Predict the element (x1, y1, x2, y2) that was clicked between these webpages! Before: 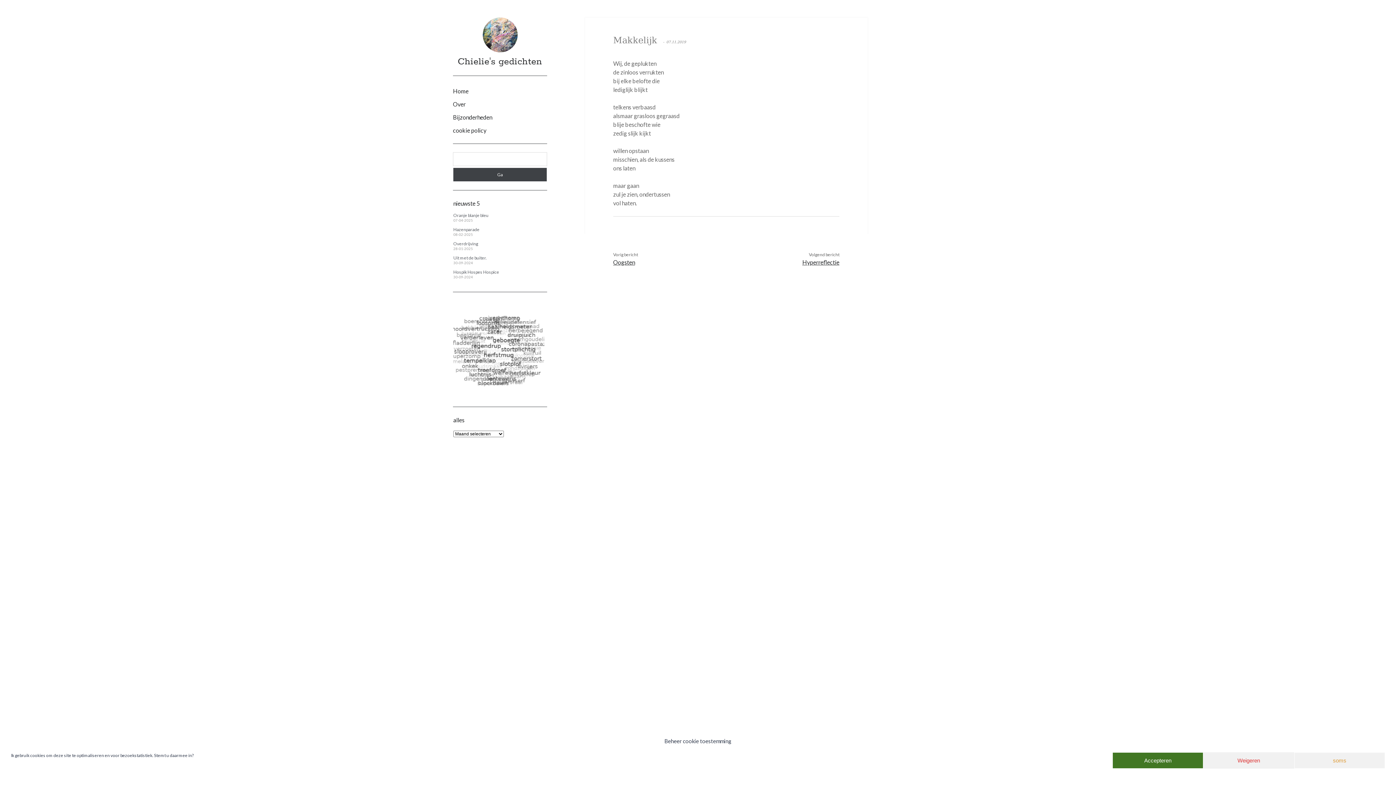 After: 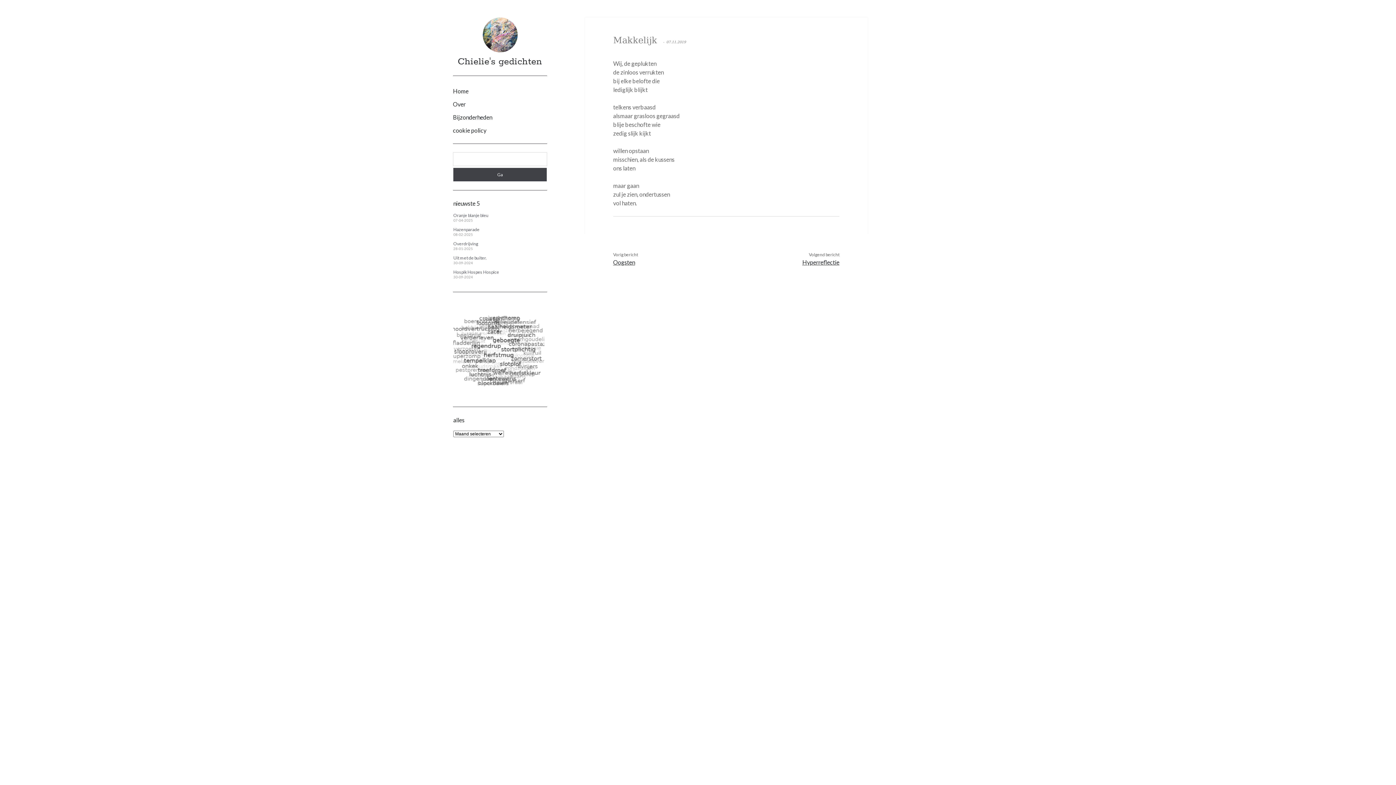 Action: label: Accepteren bbox: (1112, 752, 1203, 769)